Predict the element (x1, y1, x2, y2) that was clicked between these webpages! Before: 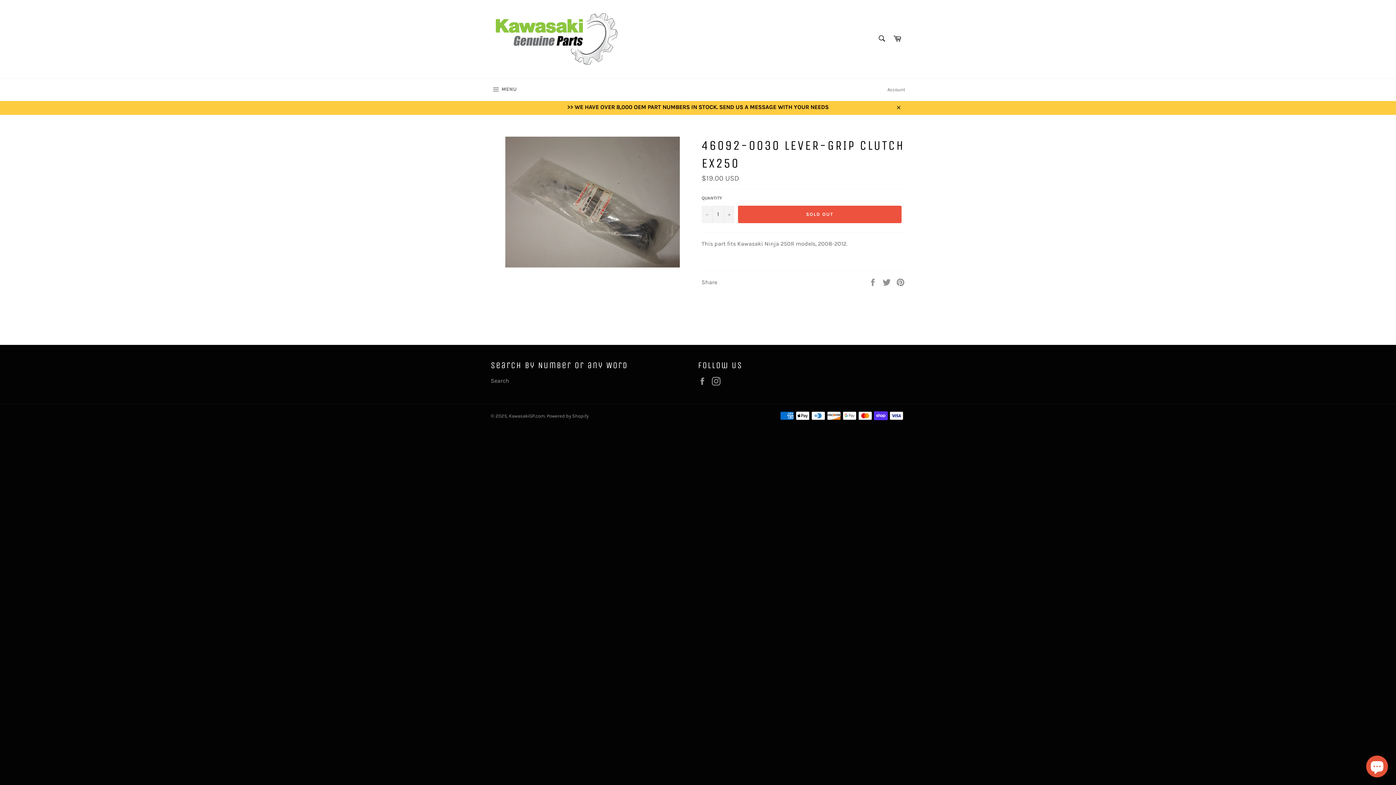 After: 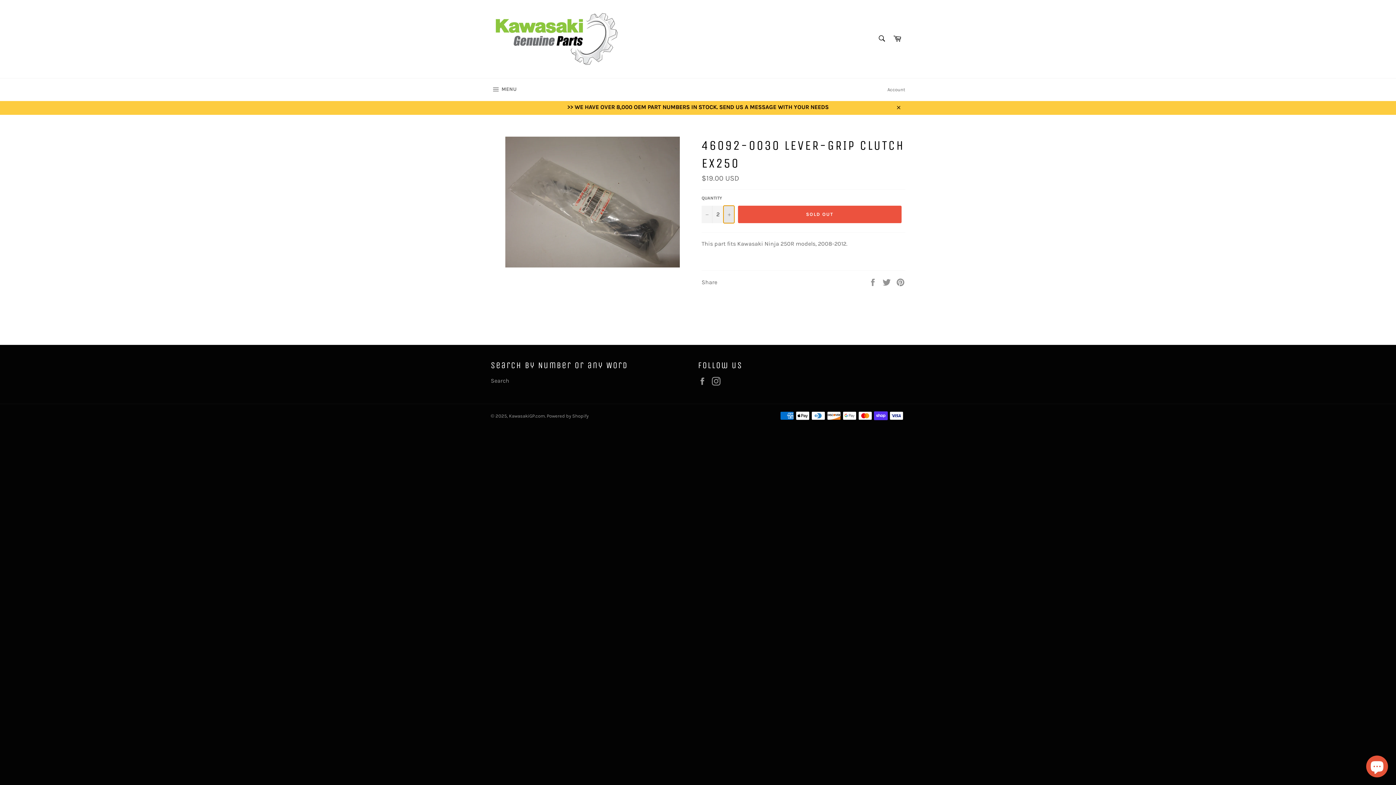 Action: bbox: (723, 205, 734, 223) label: Increase item quantity by one